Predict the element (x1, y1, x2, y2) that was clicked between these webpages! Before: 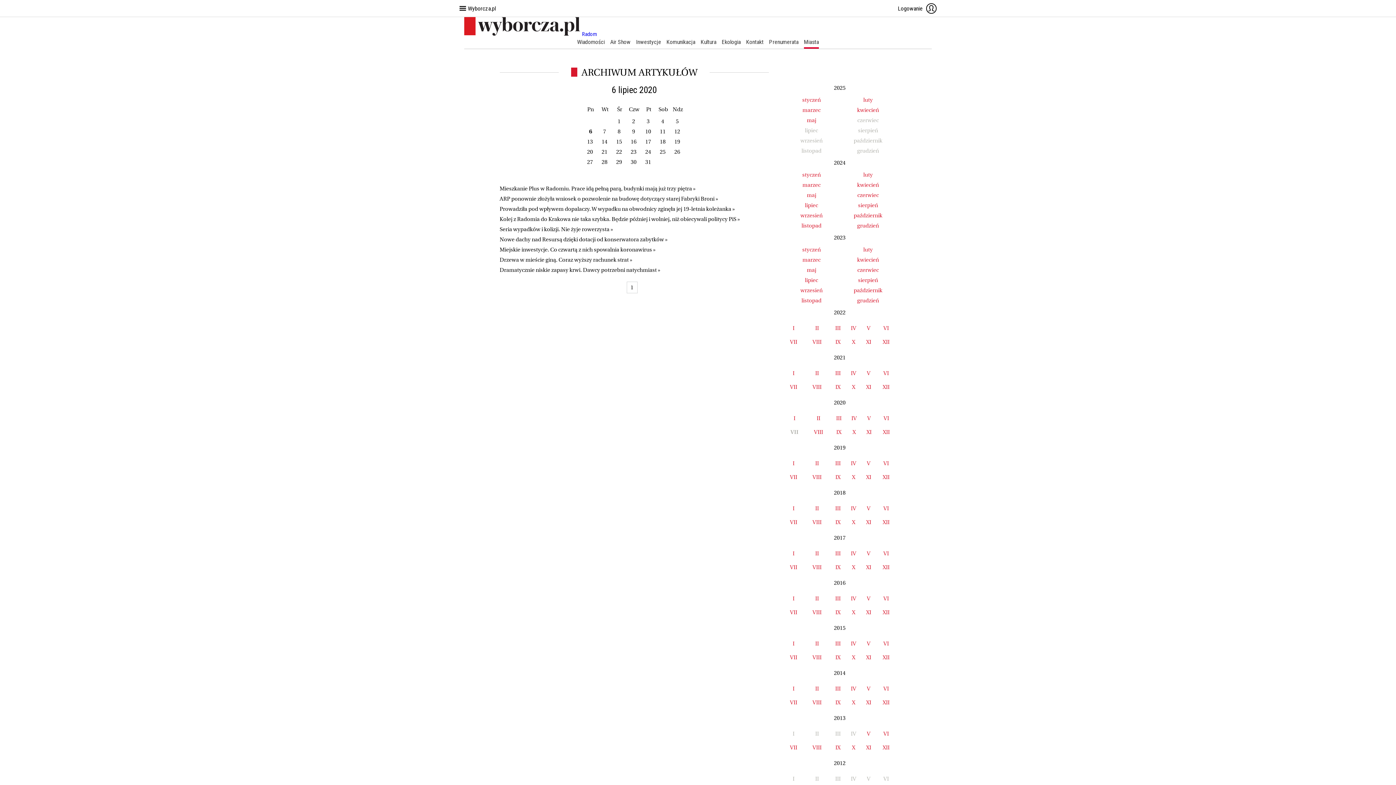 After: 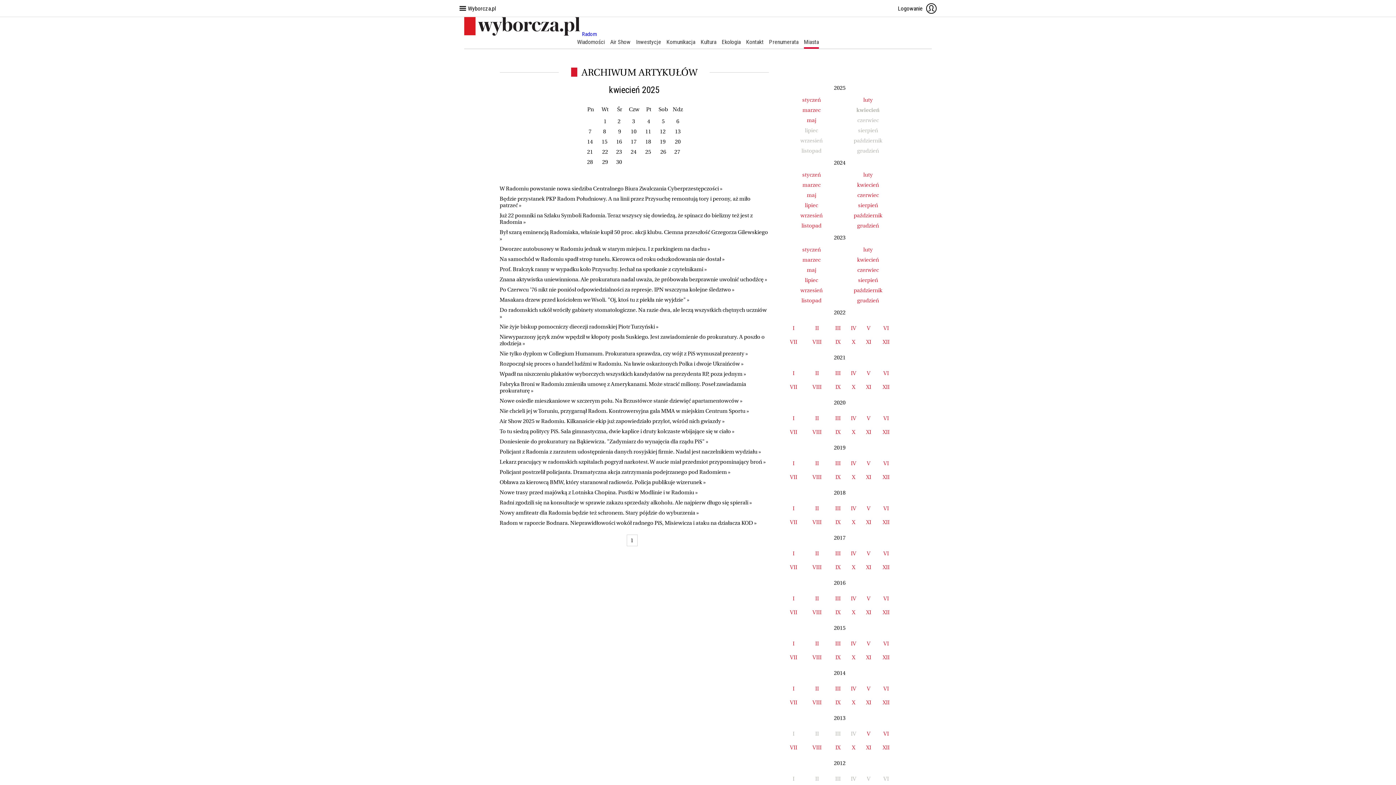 Action: bbox: (857, 107, 879, 113) label: kwiecień